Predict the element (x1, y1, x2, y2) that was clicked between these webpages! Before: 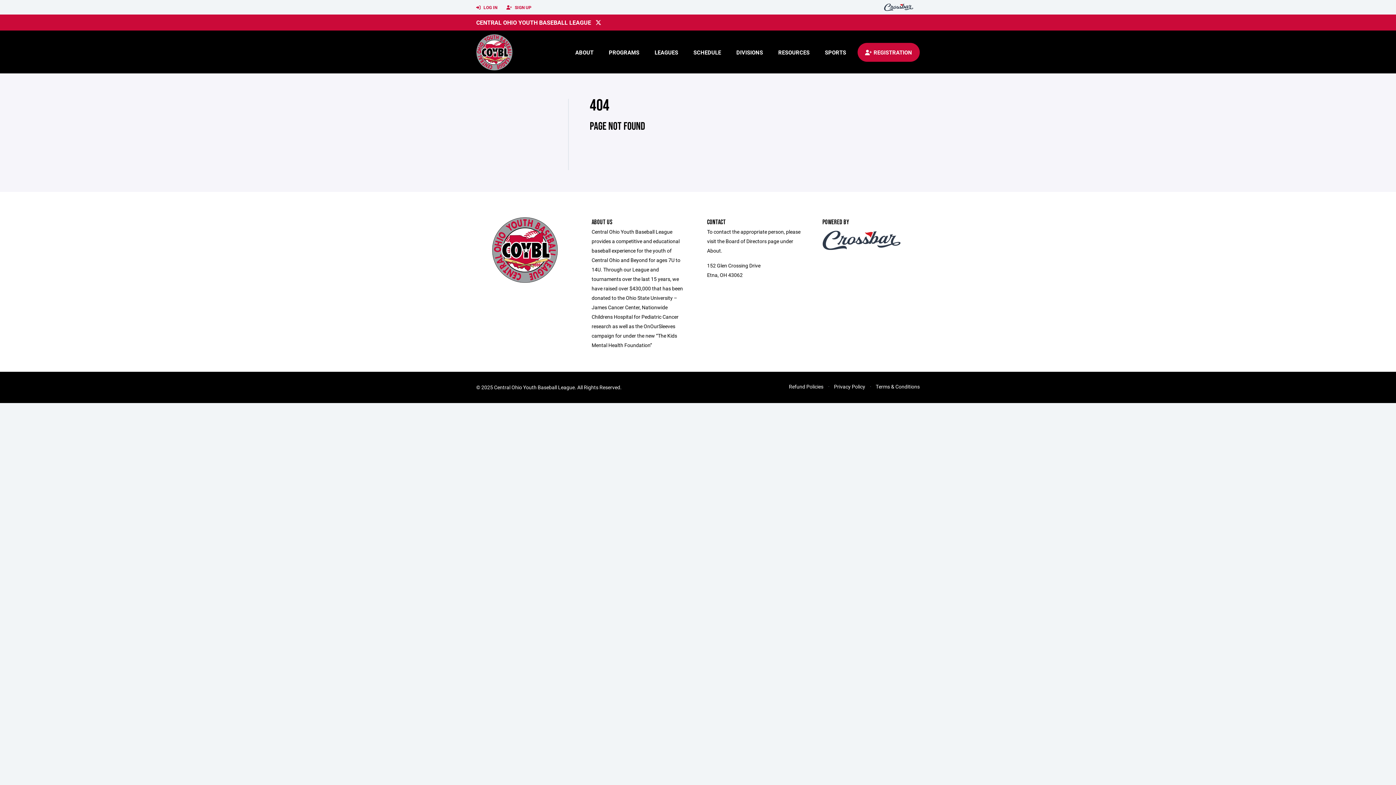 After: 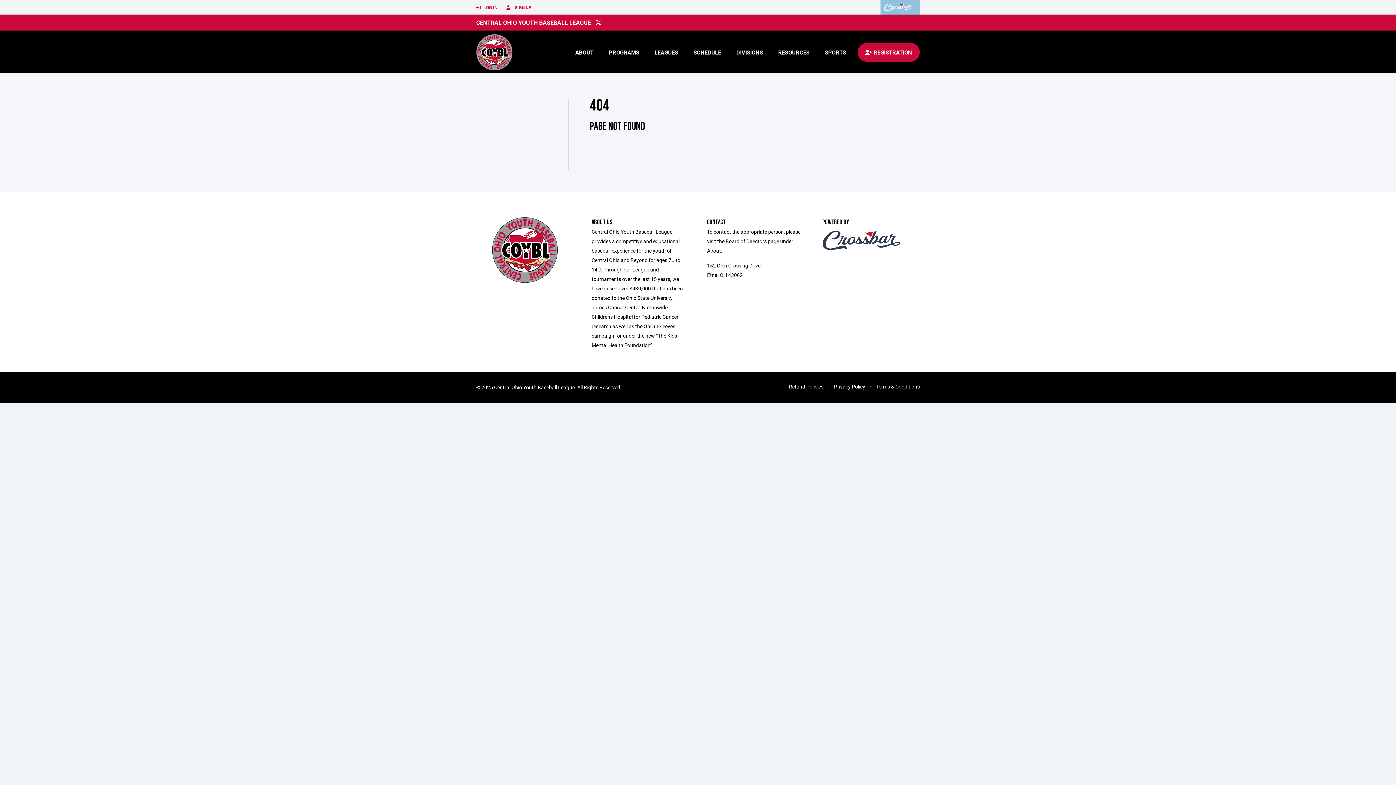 Action: bbox: (880, 0, 920, 14)